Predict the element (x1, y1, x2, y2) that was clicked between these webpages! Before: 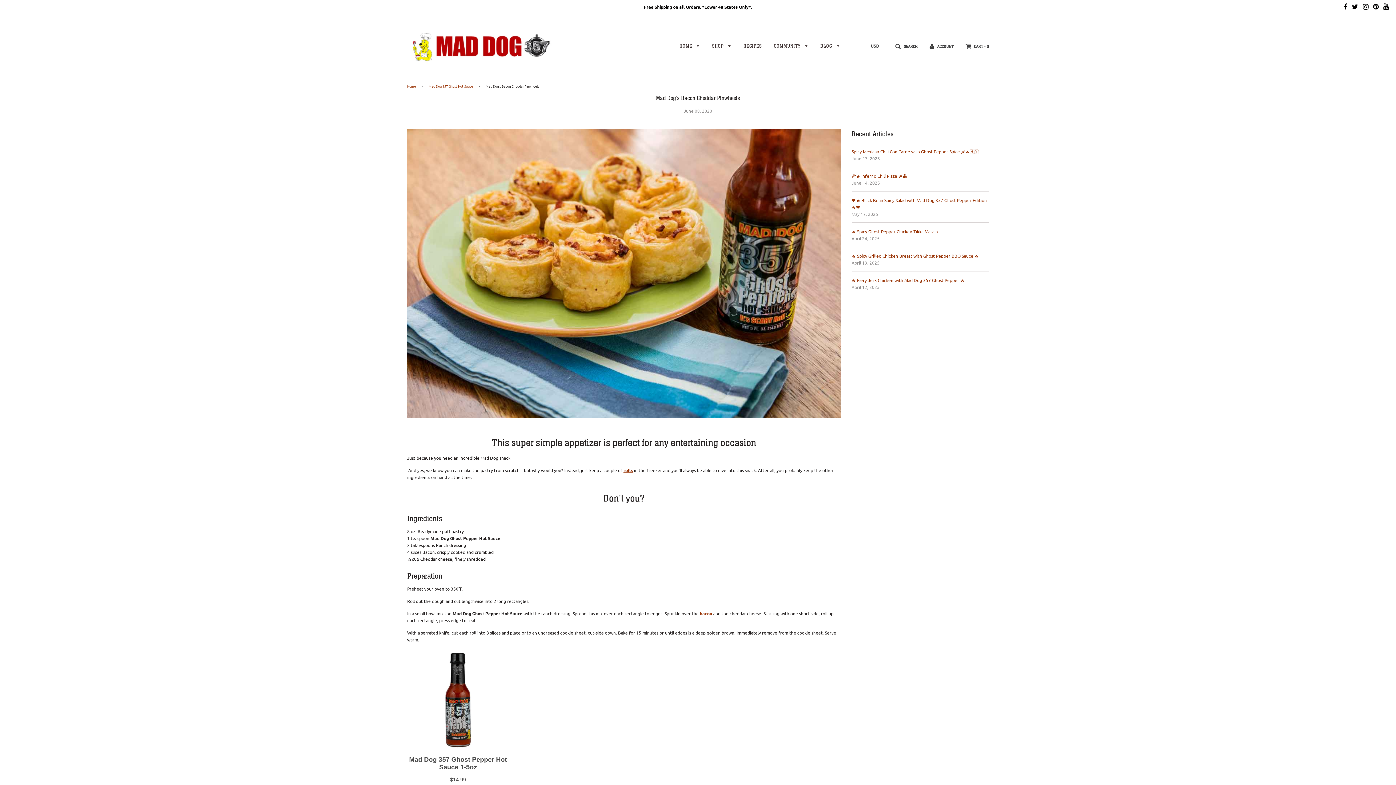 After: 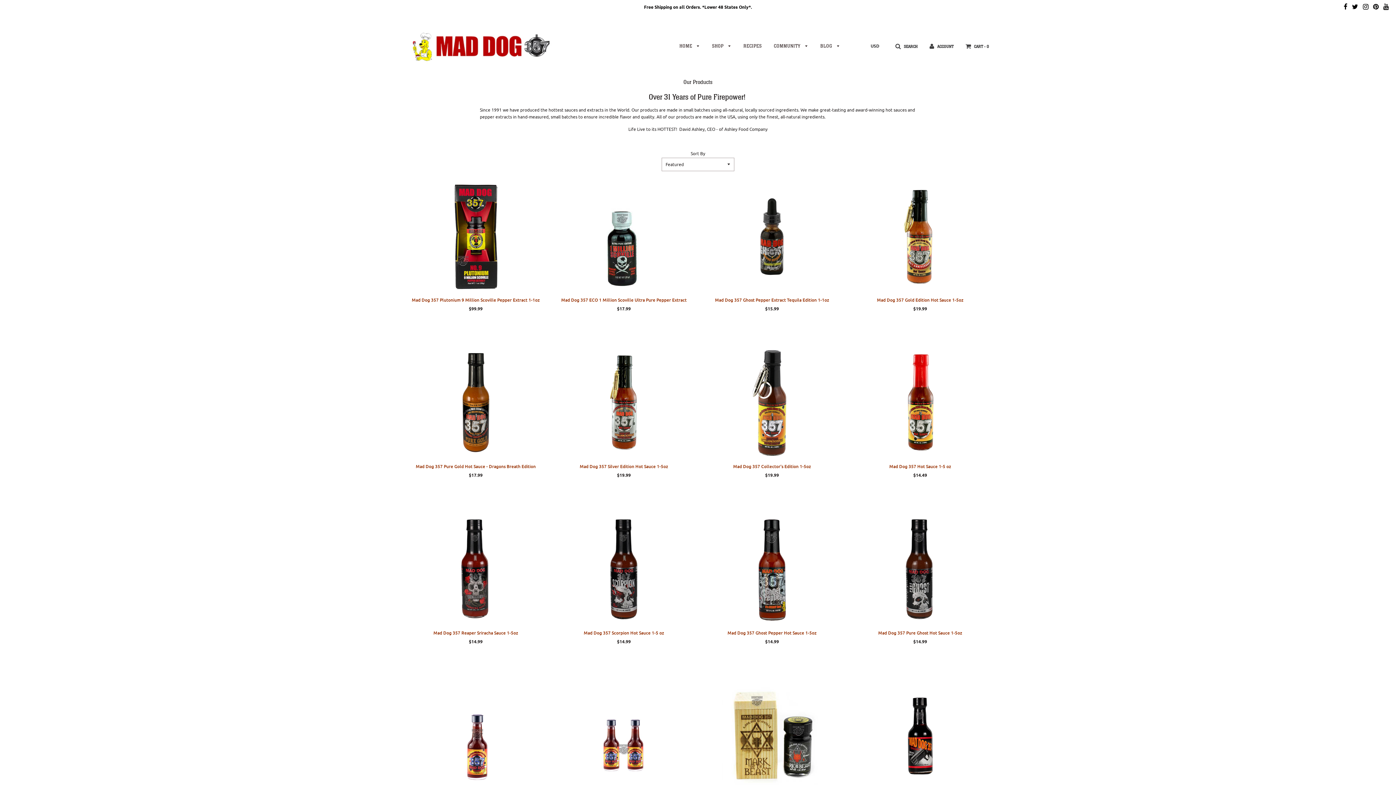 Action: label: SHOP  bbox: (706, 38, 737, 54)